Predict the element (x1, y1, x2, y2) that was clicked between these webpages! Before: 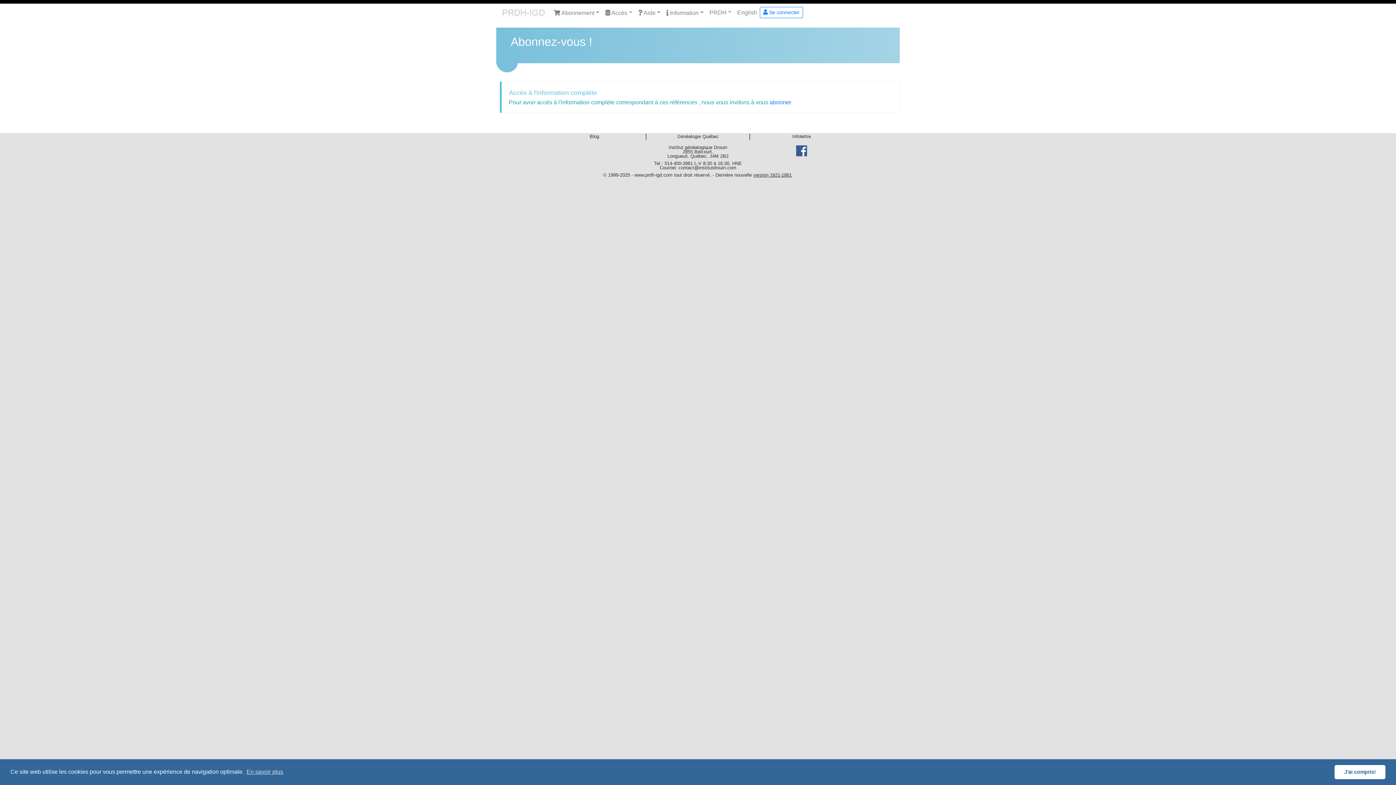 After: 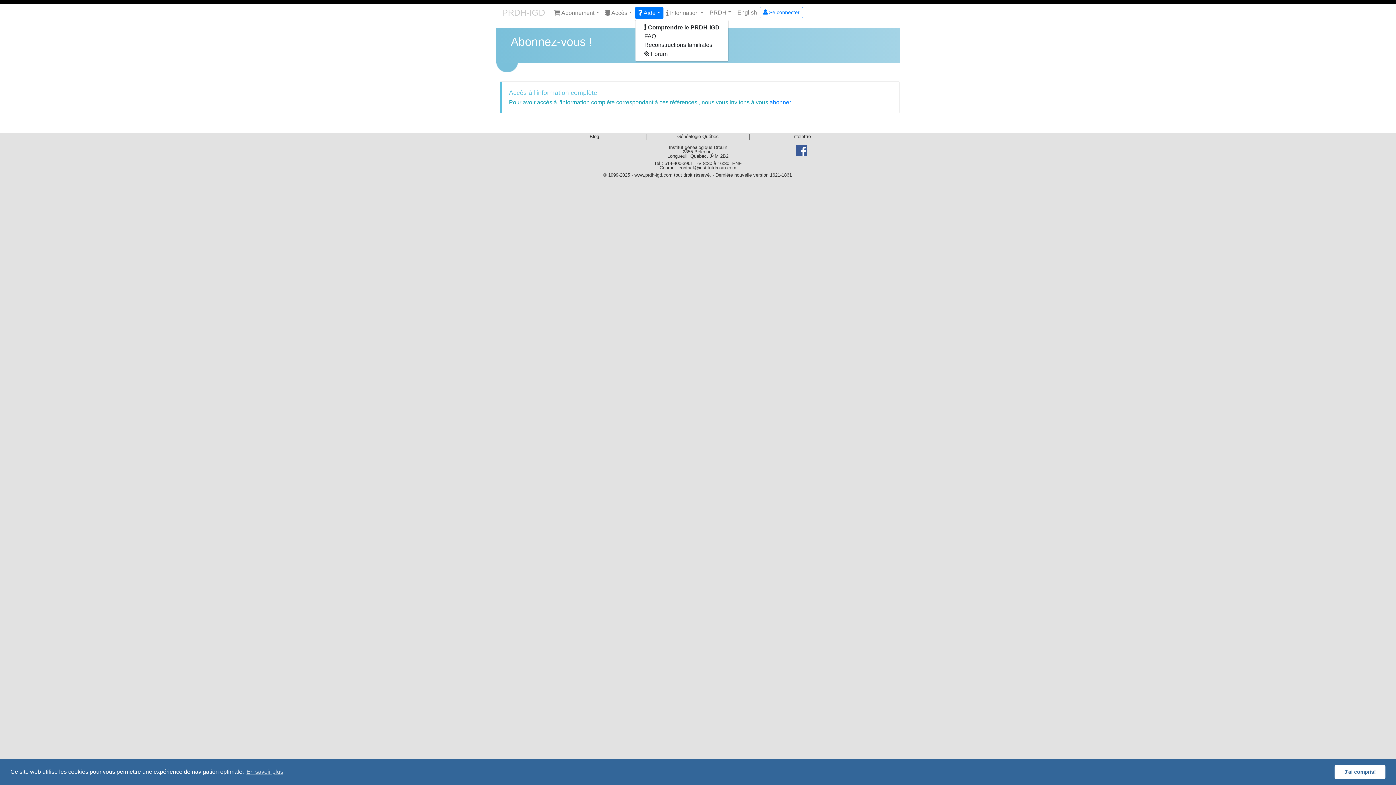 Action: bbox: (635, 6, 663, 18) label:  Aide